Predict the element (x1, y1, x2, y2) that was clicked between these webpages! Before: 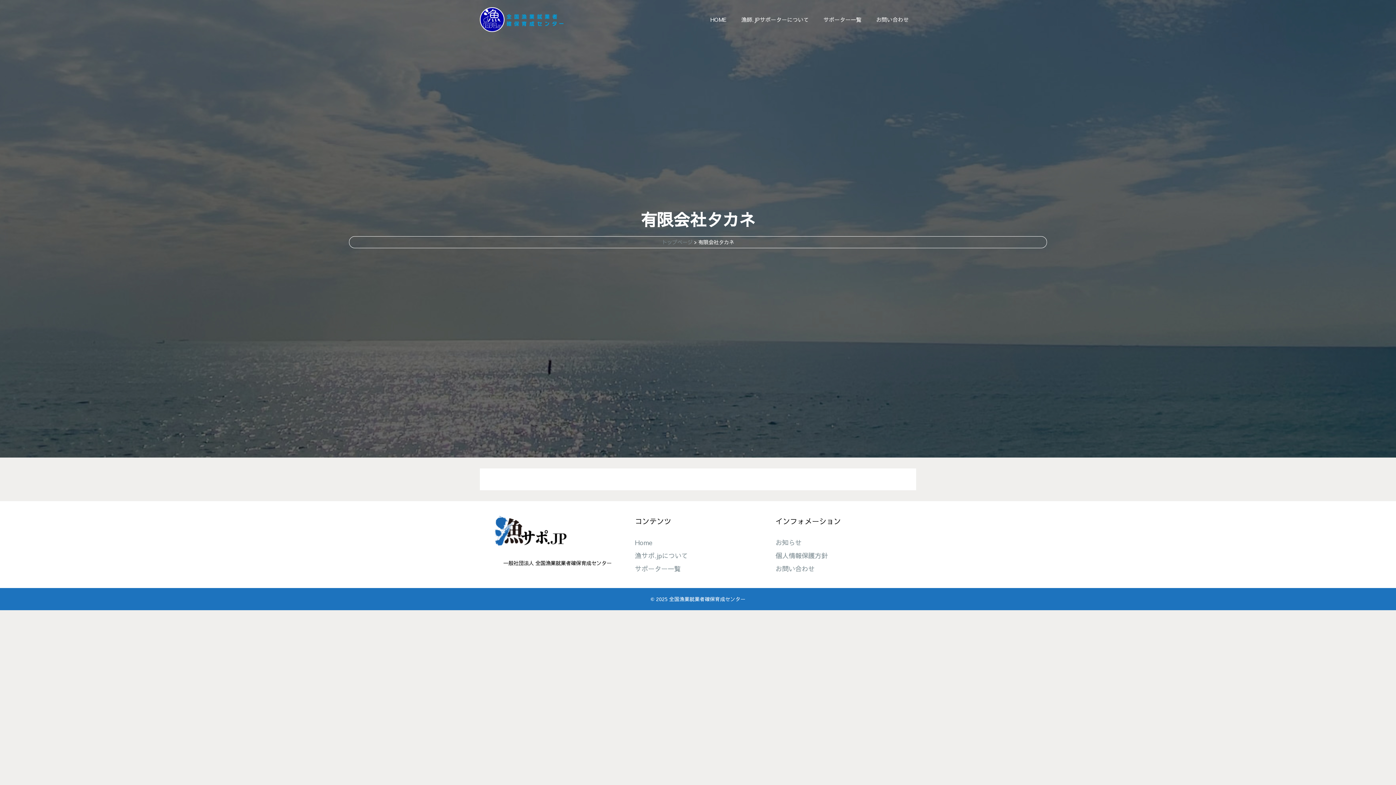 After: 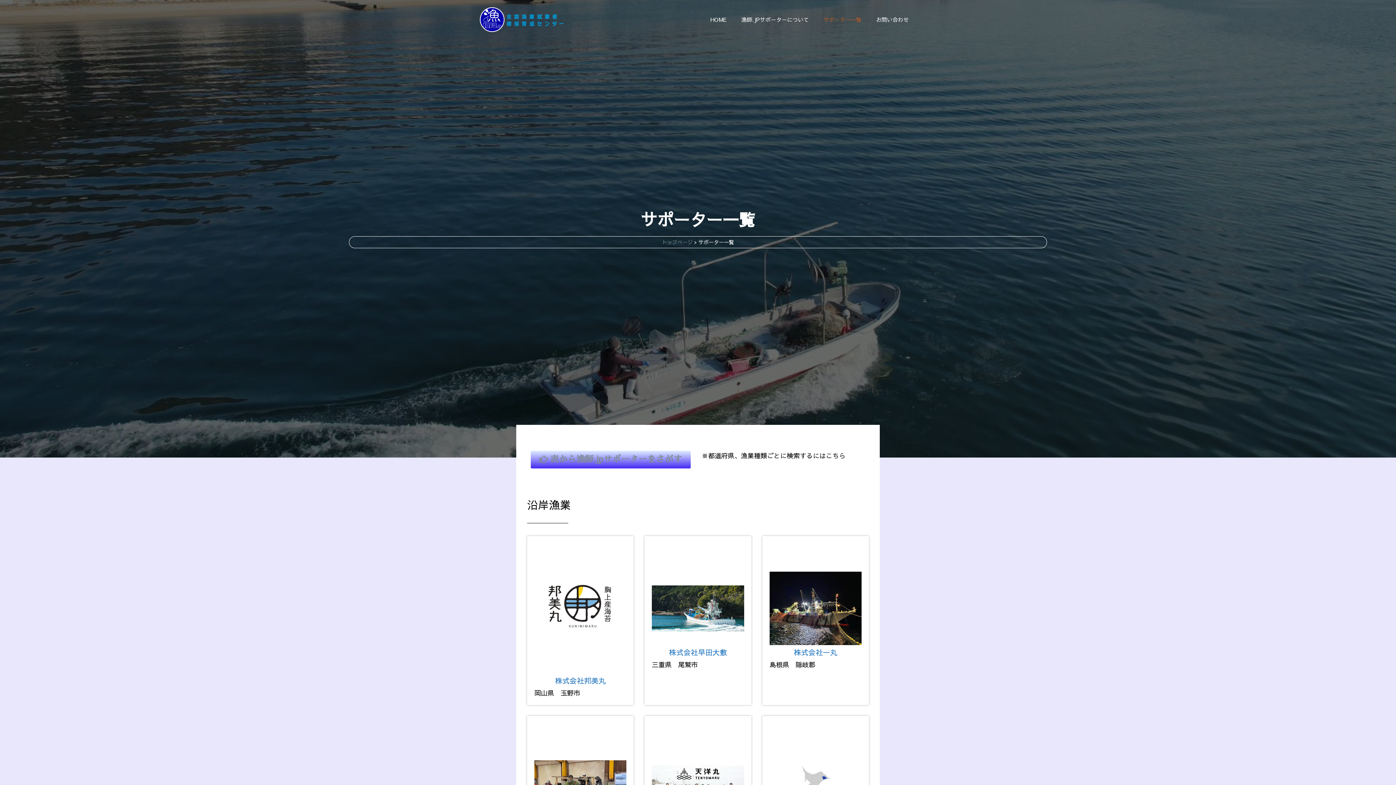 Action: bbox: (635, 564, 680, 573) label: サポーター一覧